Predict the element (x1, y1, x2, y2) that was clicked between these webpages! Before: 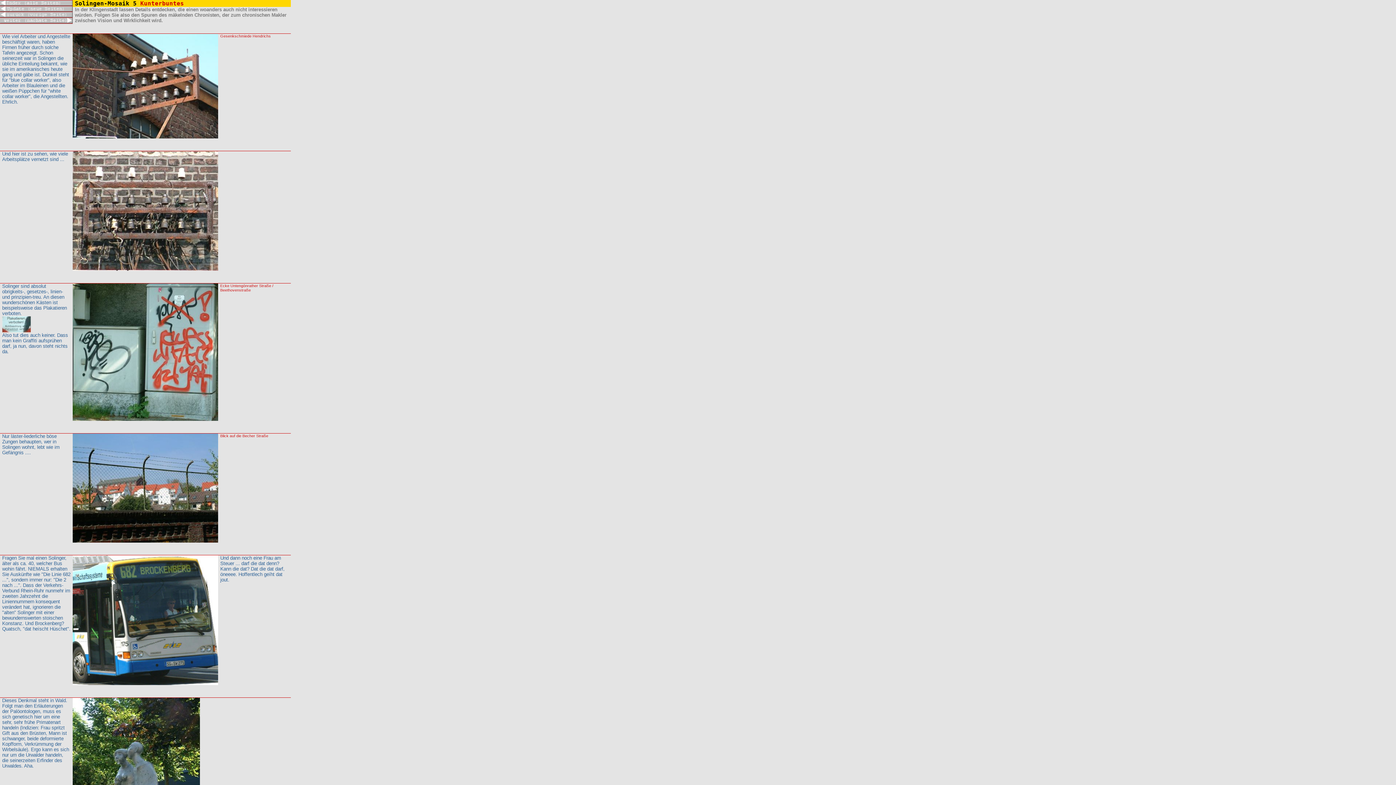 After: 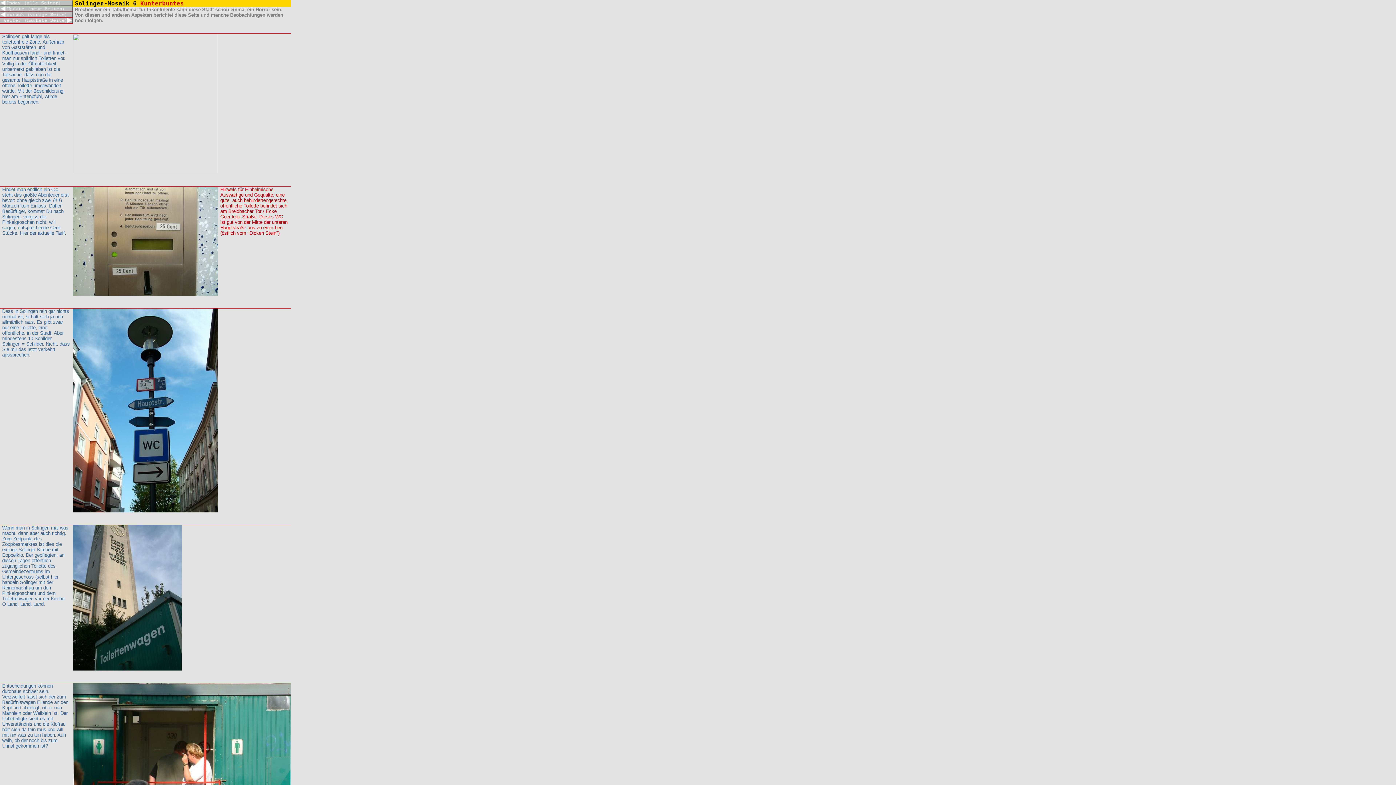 Action: bbox: (0, 18, 72, 24)